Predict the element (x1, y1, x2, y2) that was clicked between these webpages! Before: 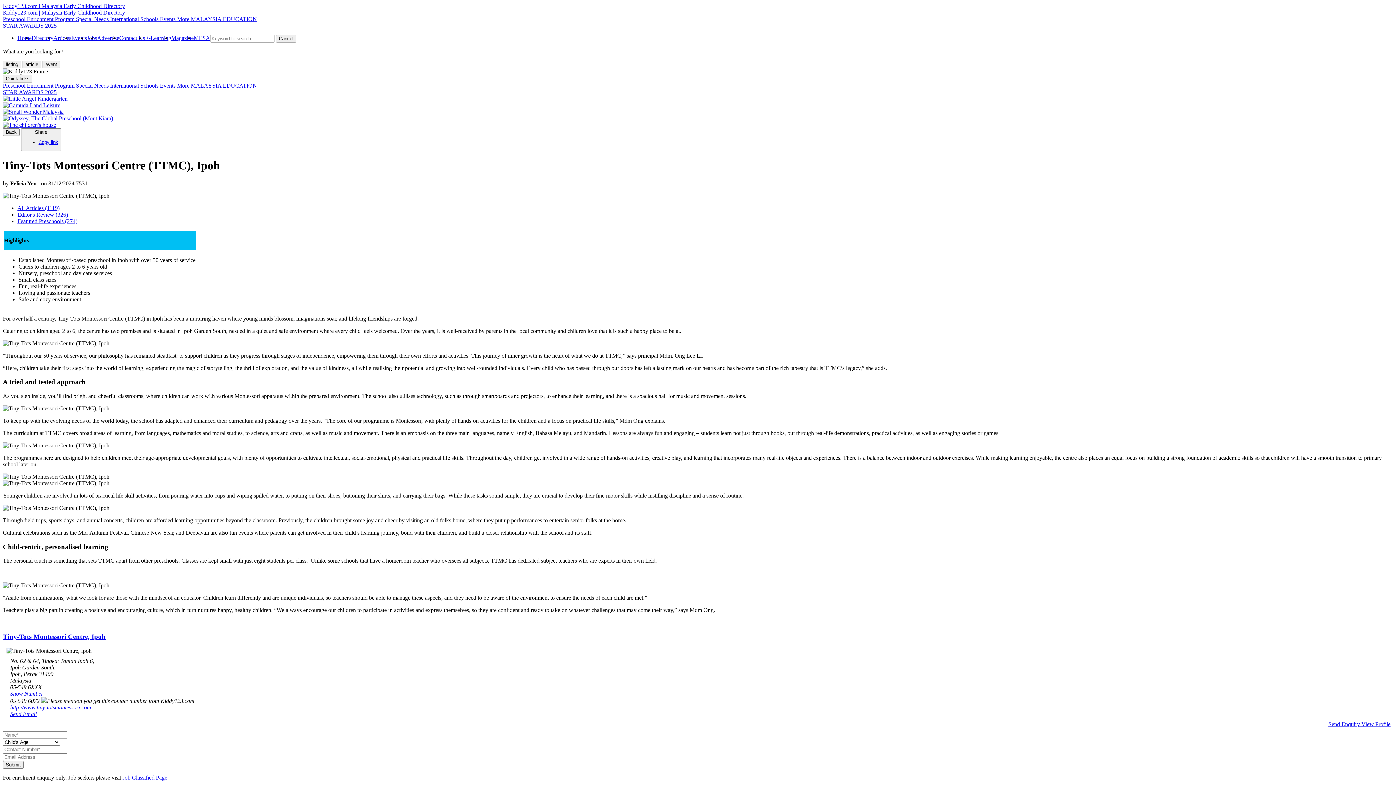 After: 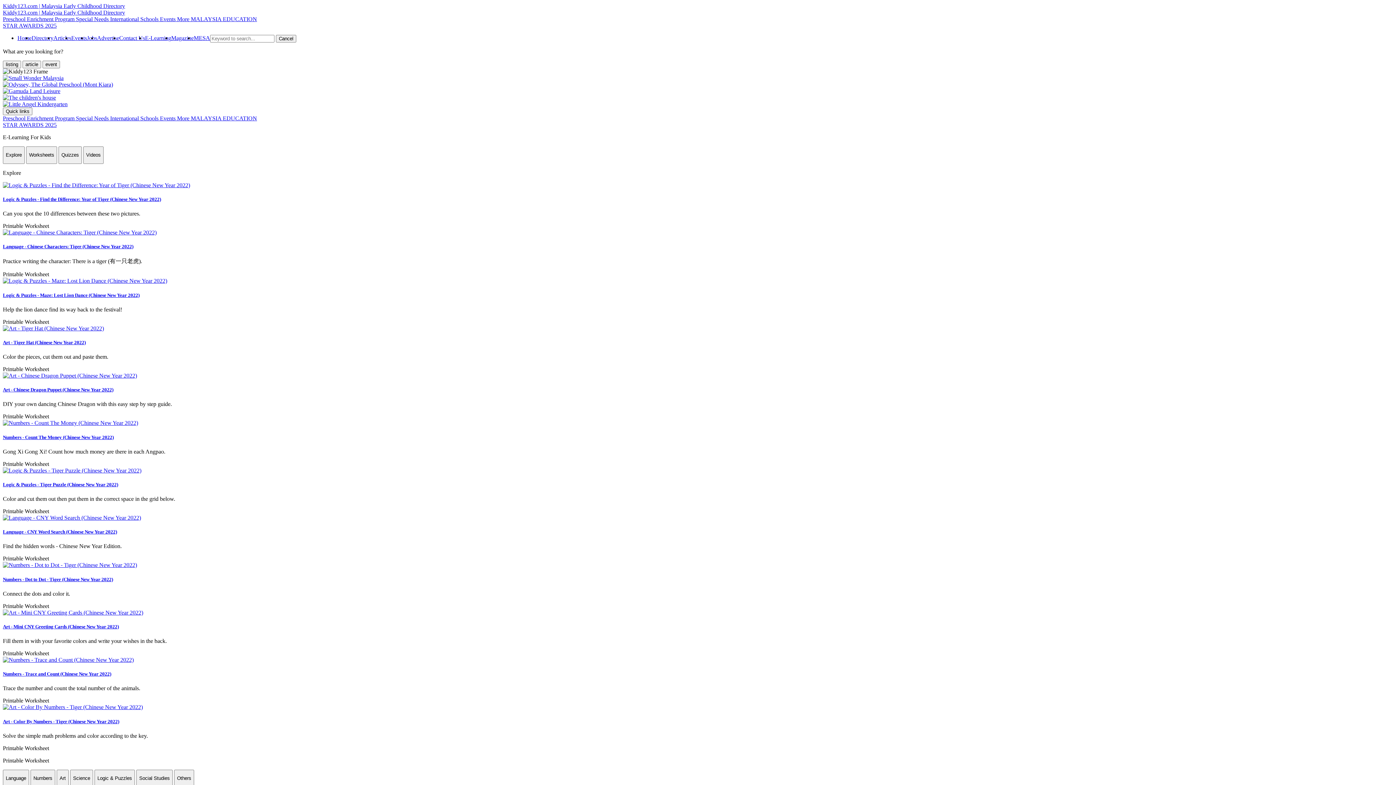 Action: label: E-Learning bbox: (145, 34, 171, 41)